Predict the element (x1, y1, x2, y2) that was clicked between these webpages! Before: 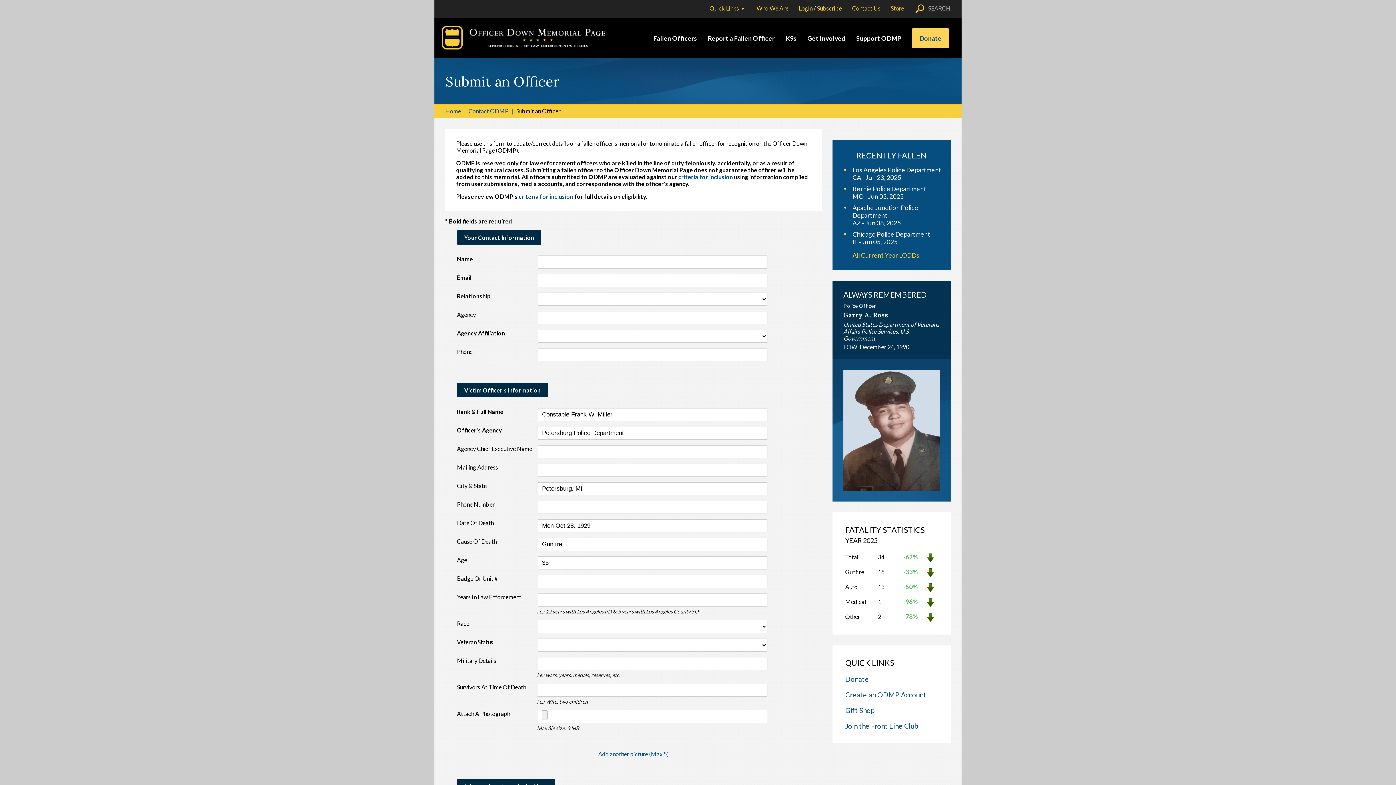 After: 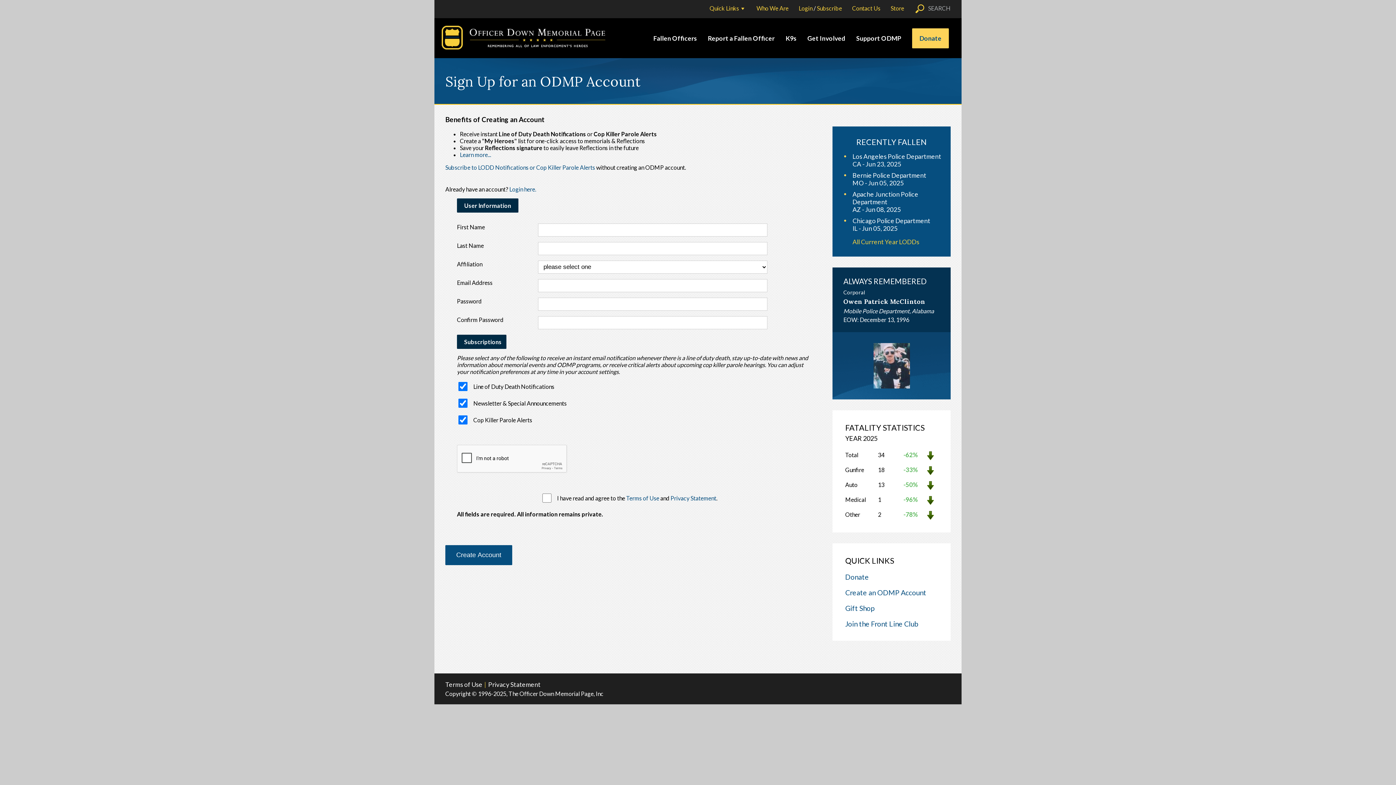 Action: label: Subscribe bbox: (817, 4, 842, 11)